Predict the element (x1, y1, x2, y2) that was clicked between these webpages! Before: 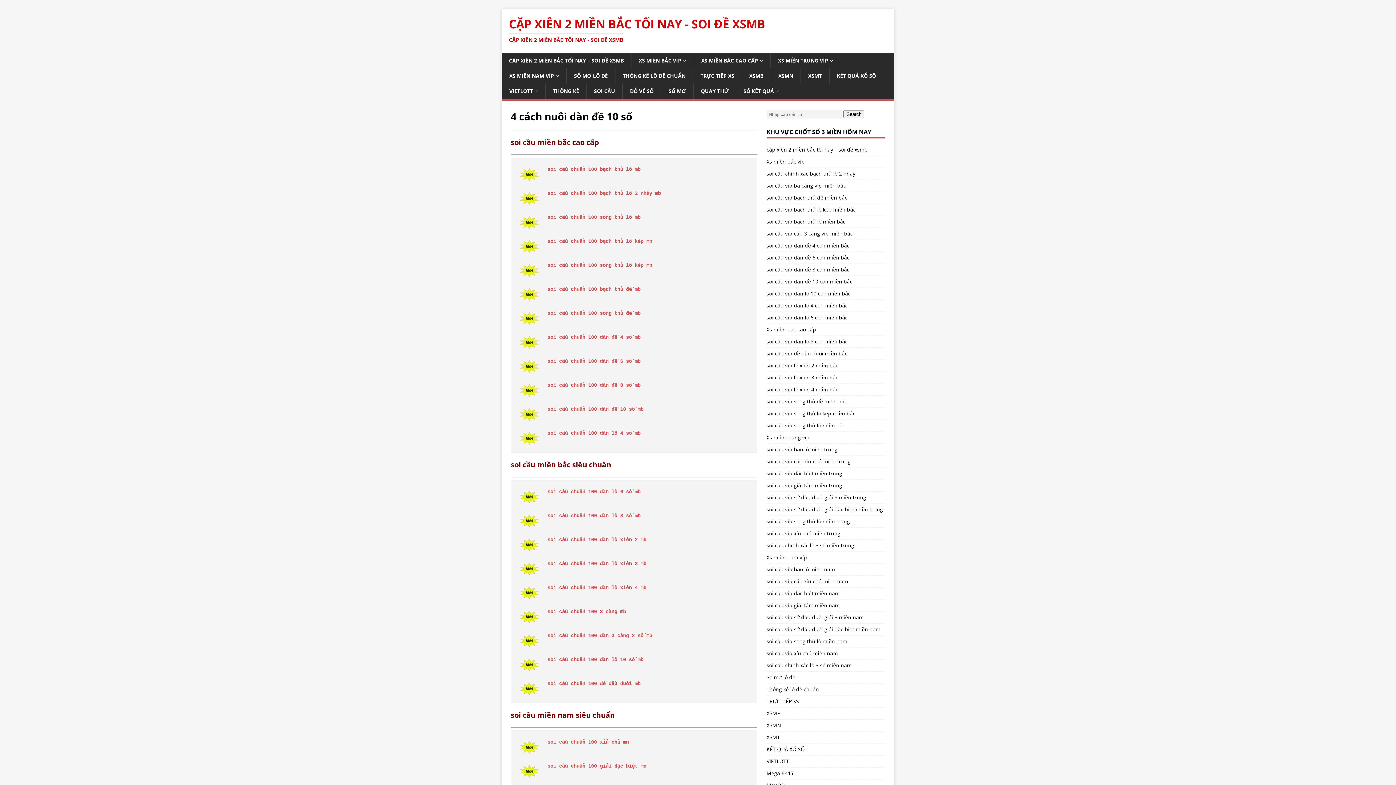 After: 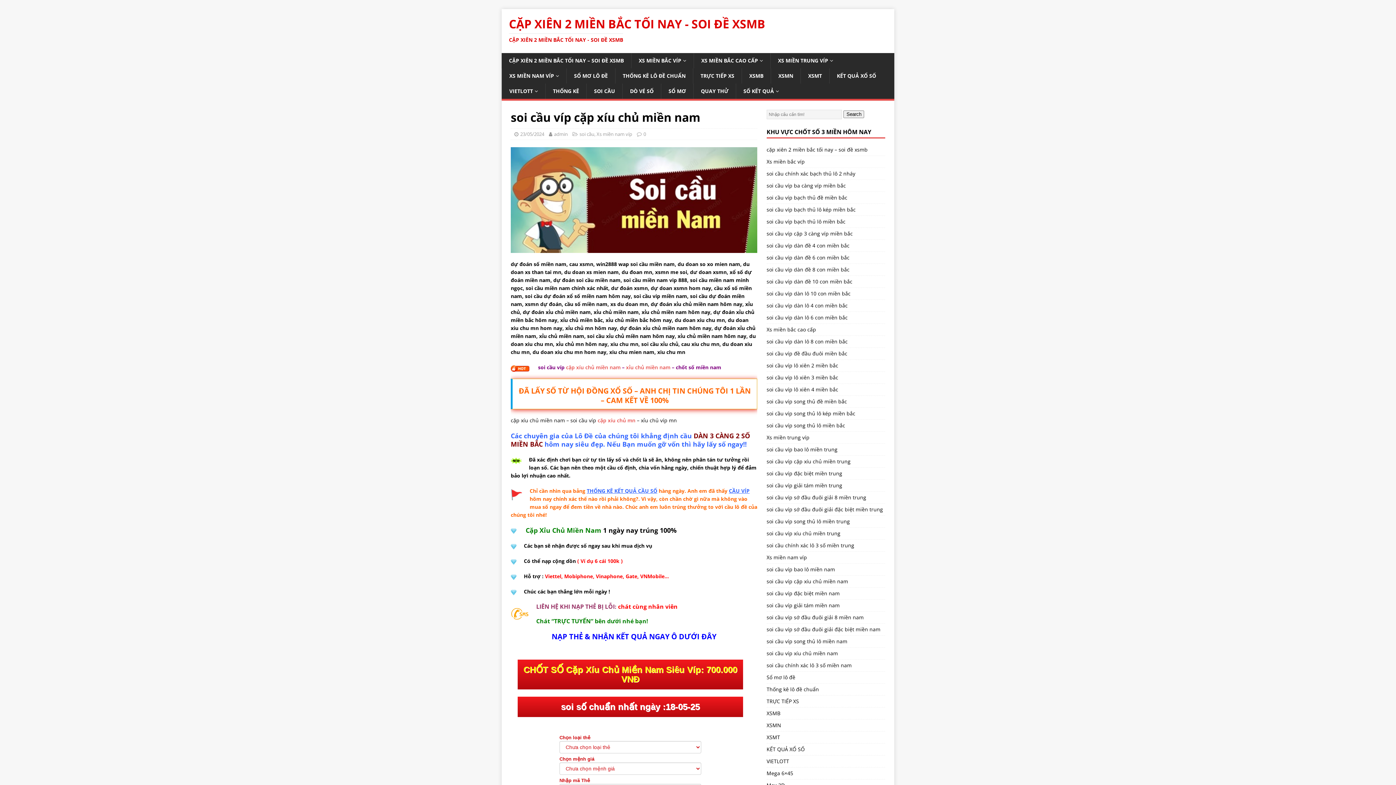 Action: label: soi cầu víp cặp xíu chủ miền nam bbox: (766, 576, 885, 587)